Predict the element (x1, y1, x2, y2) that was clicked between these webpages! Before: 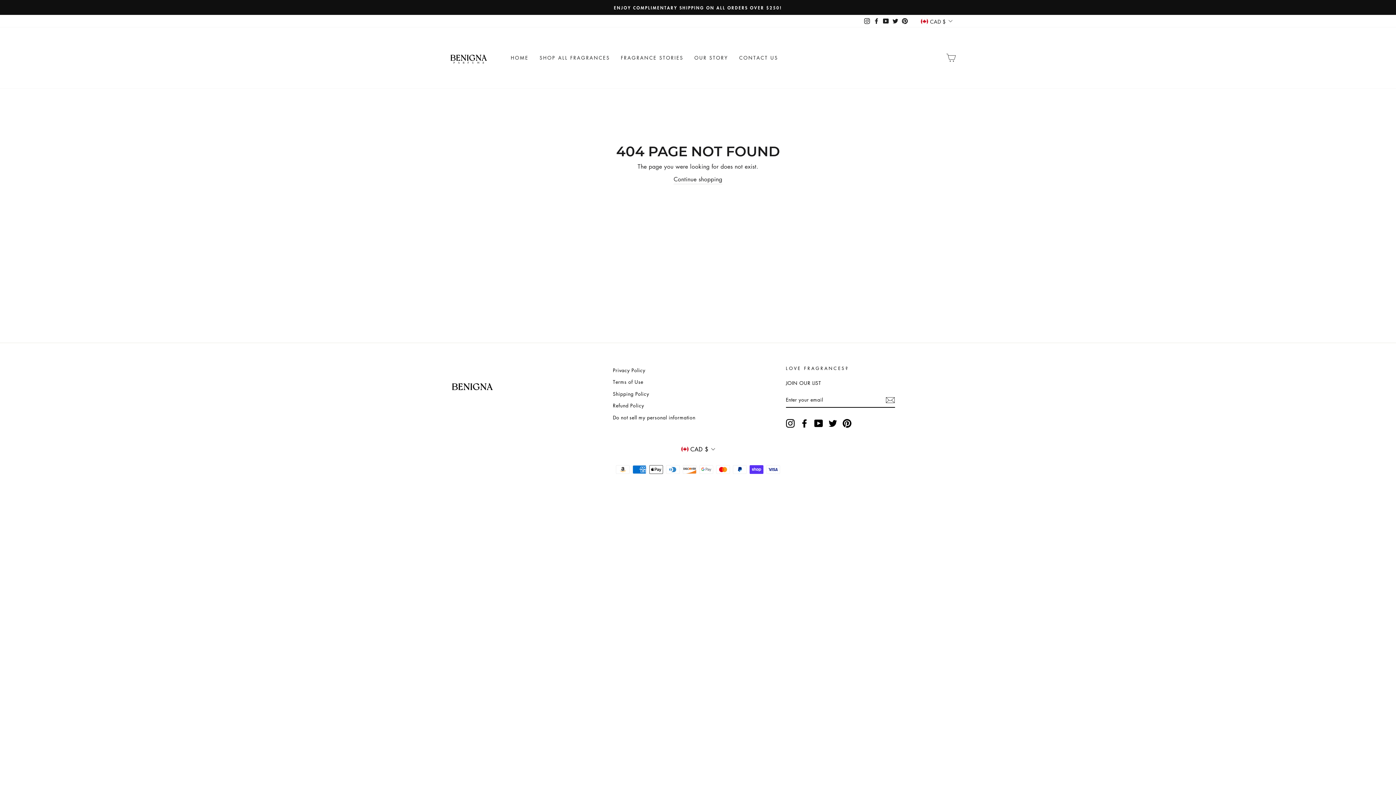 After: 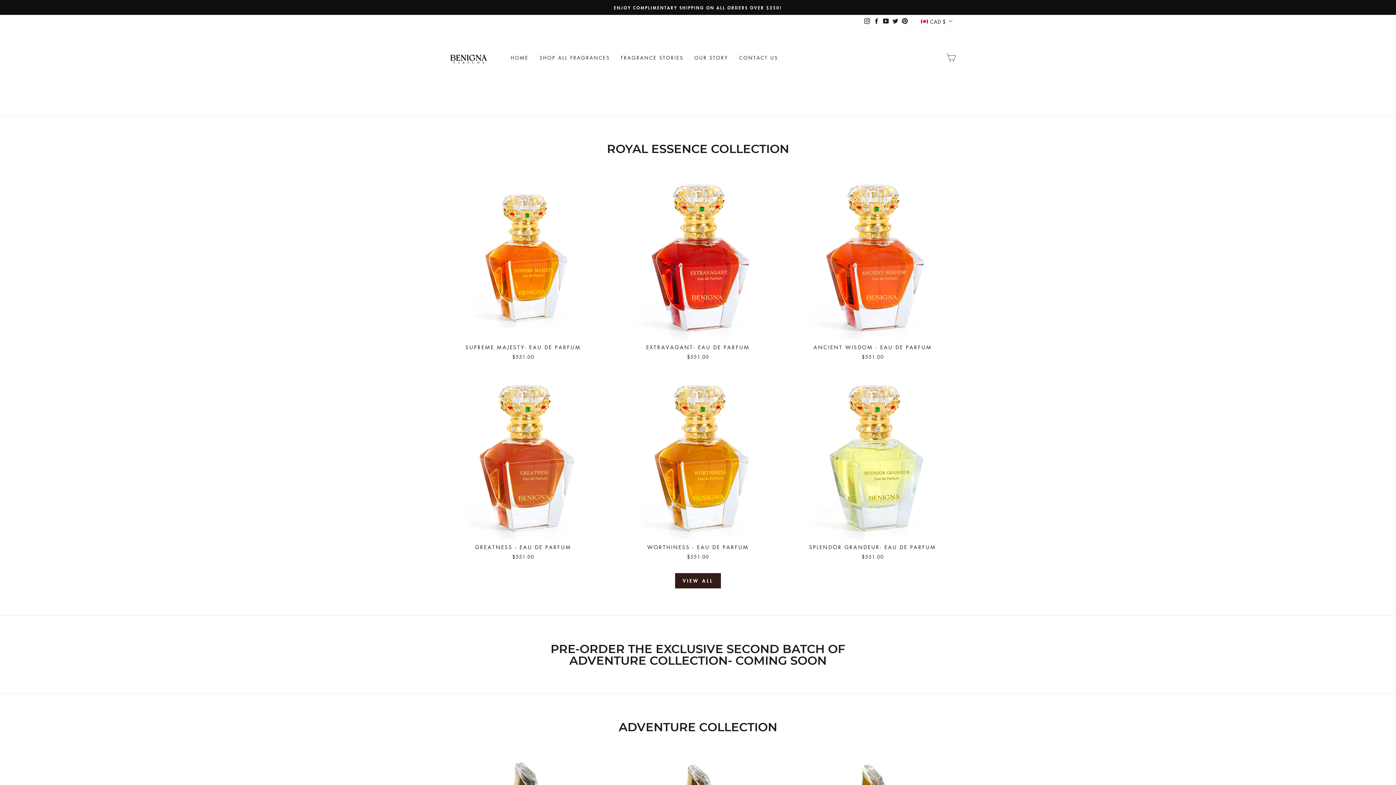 Action: label: HOME bbox: (505, 51, 534, 64)